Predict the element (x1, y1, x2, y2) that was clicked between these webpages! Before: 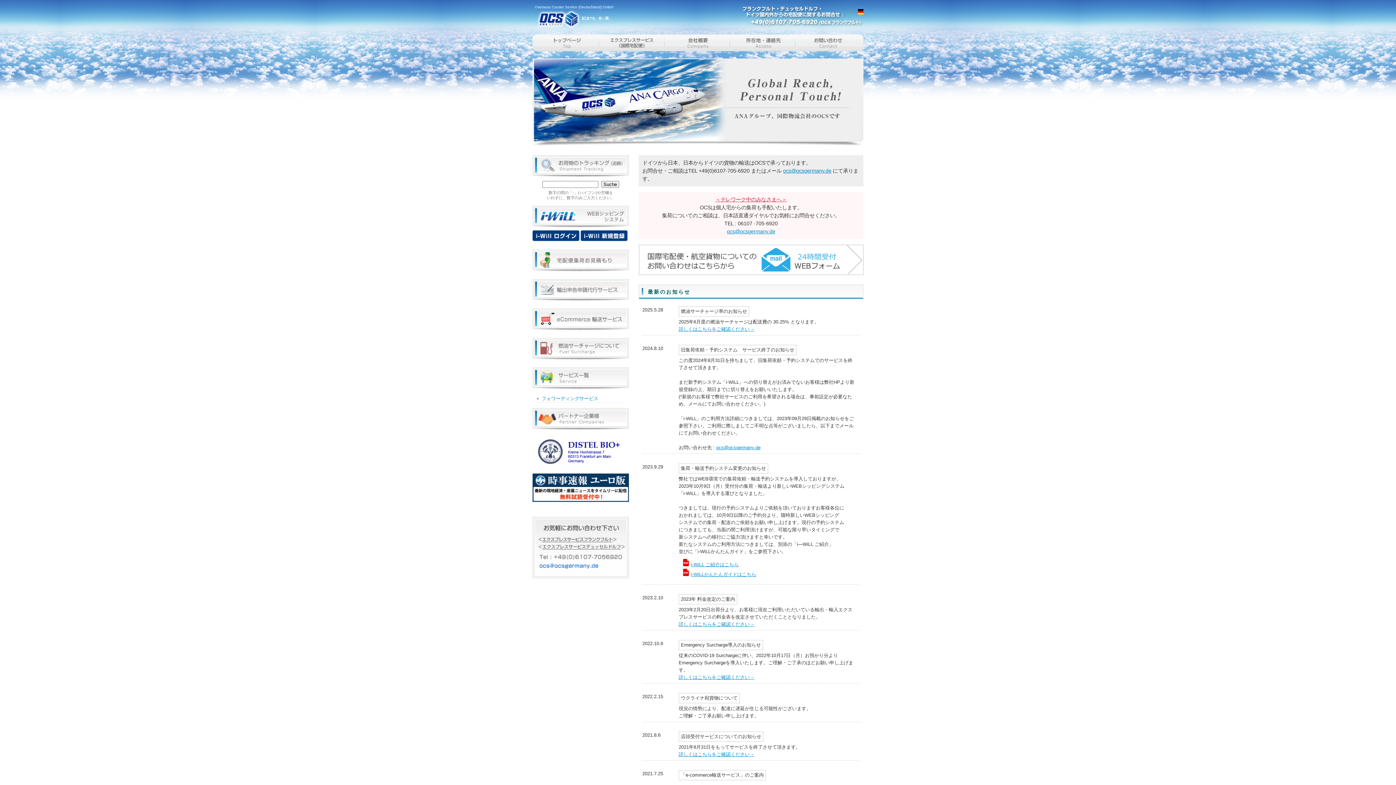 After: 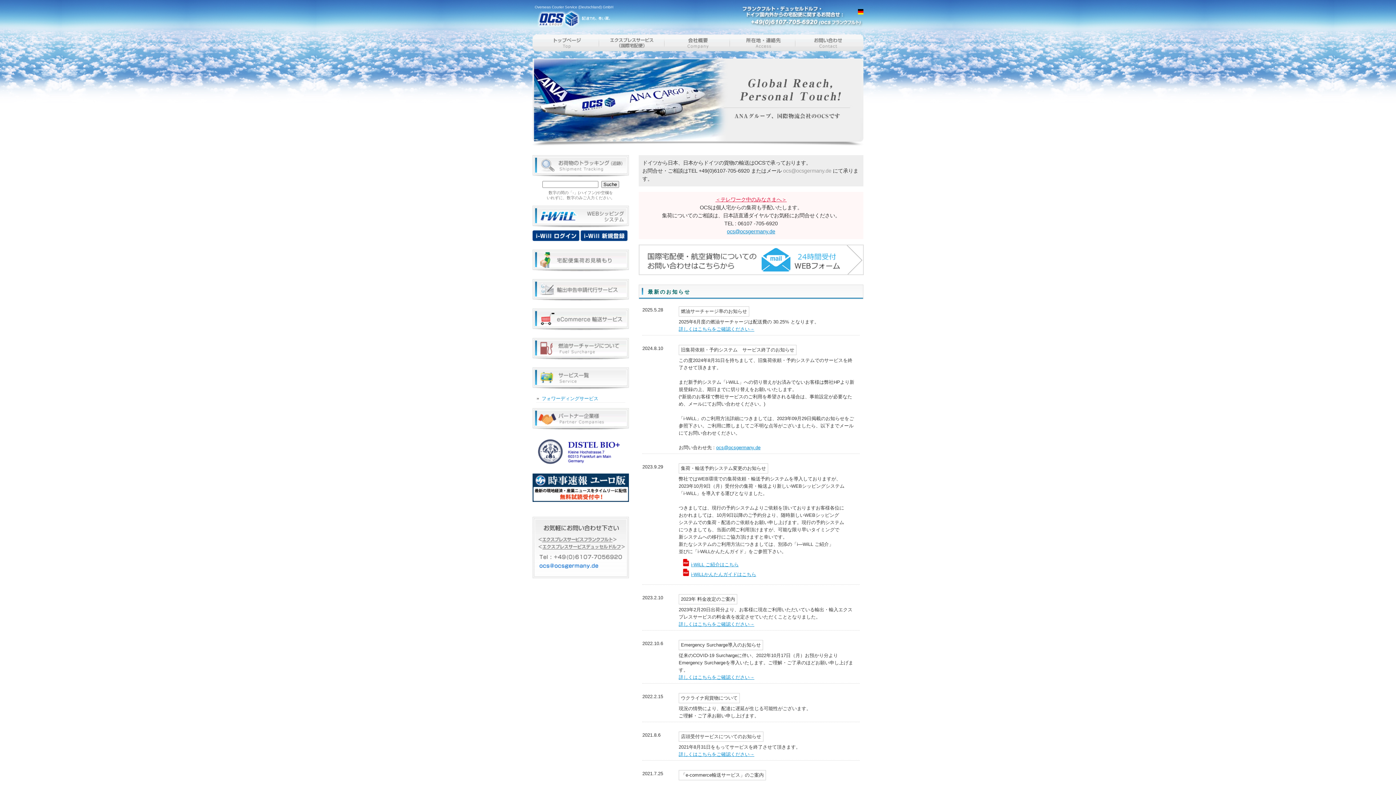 Action: bbox: (783, 168, 831, 173) label: ocs@ocsgermany.de